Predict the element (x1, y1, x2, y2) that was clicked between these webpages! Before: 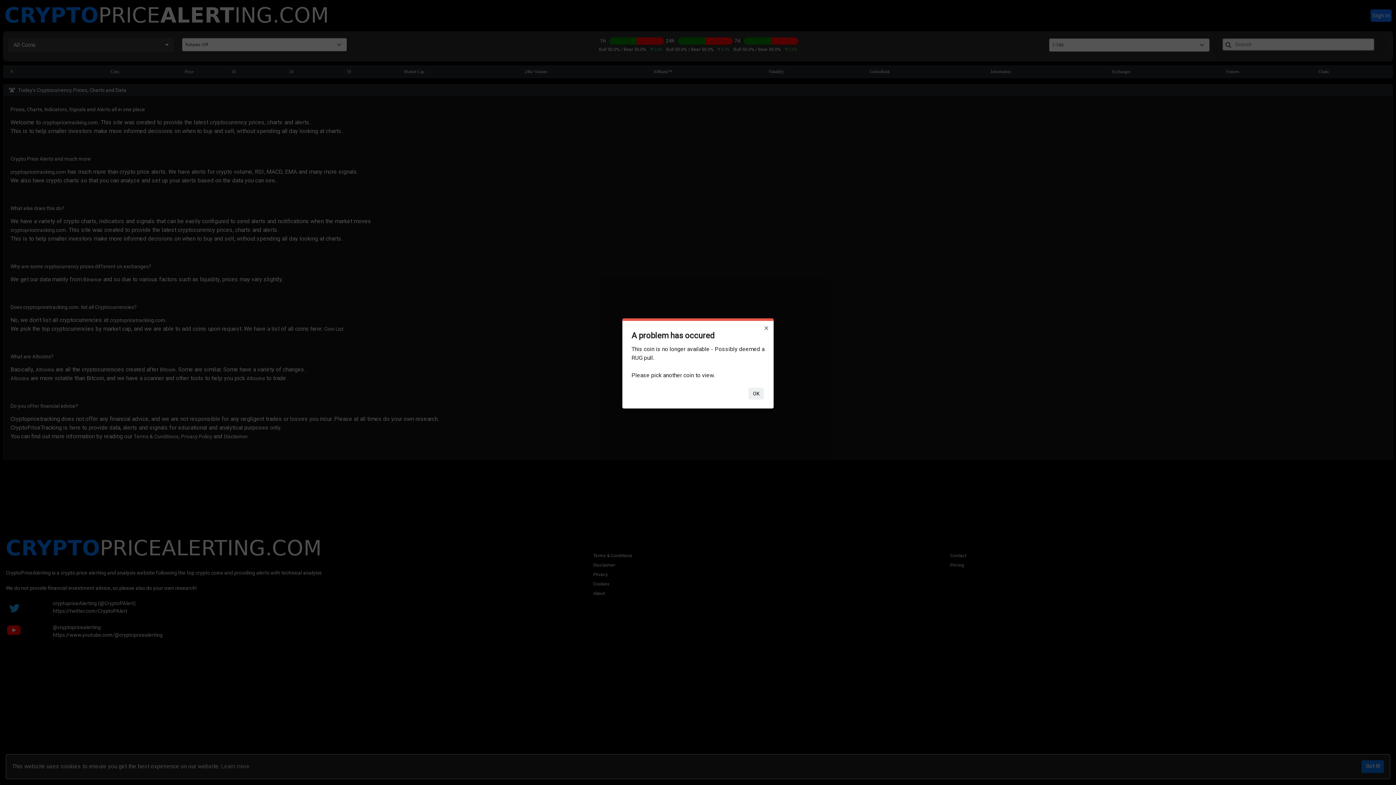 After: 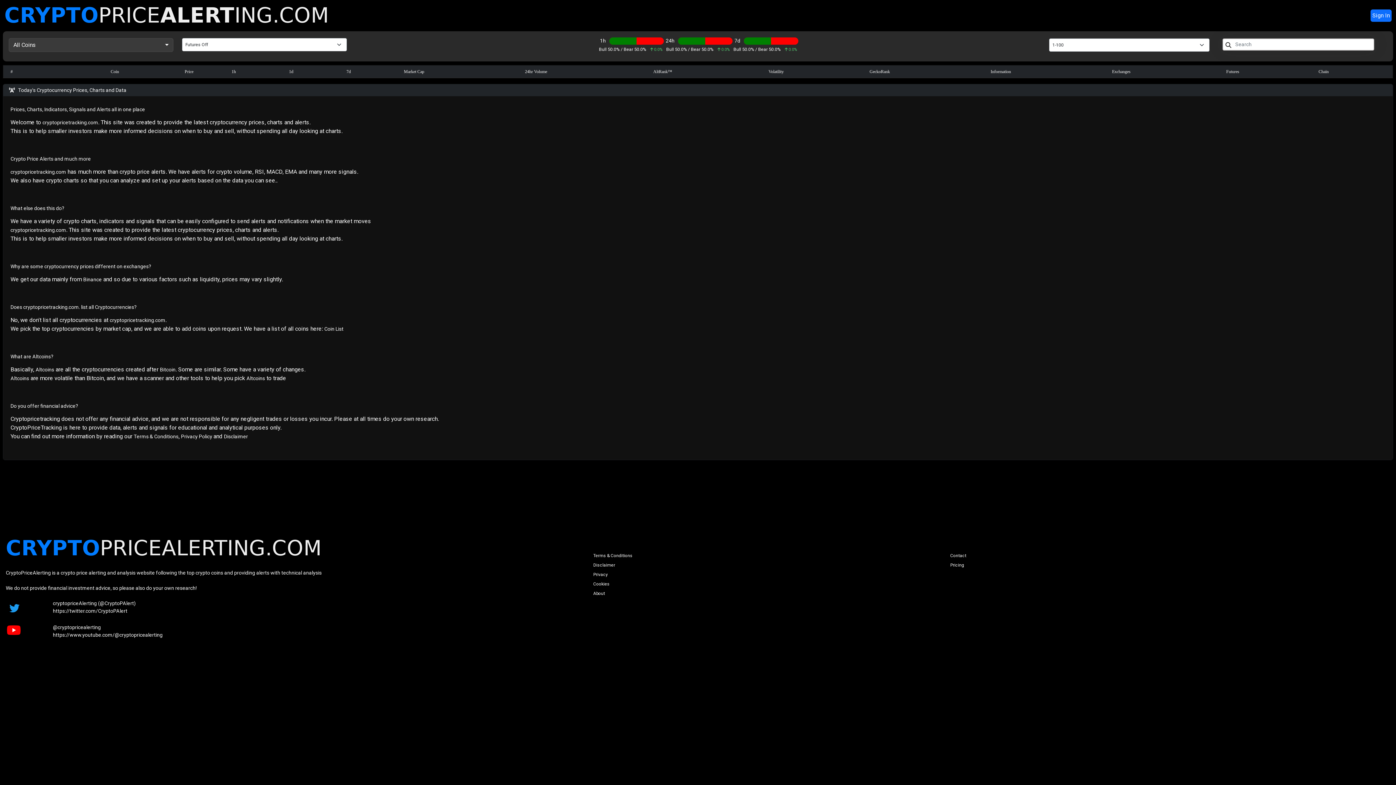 Action: bbox: (748, 388, 764, 399) label: OK